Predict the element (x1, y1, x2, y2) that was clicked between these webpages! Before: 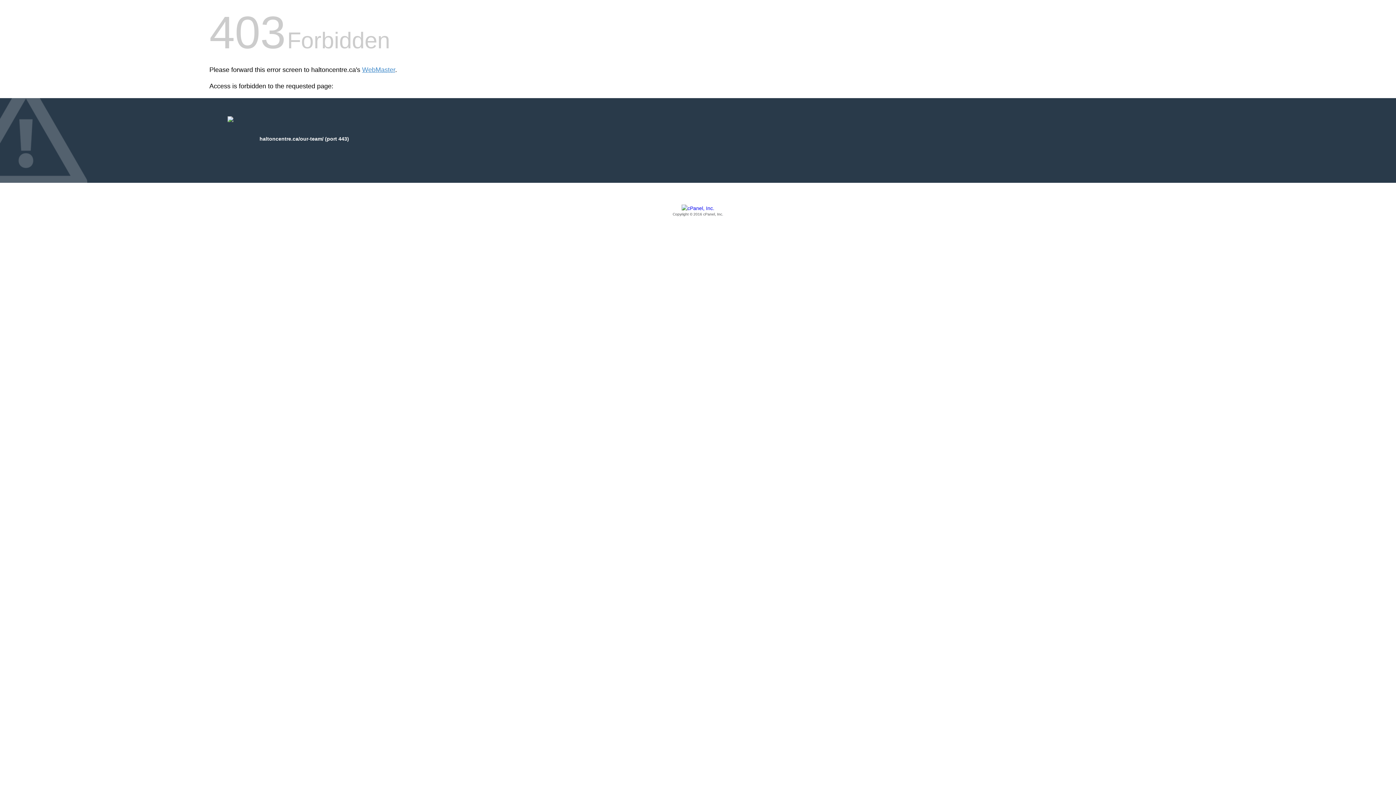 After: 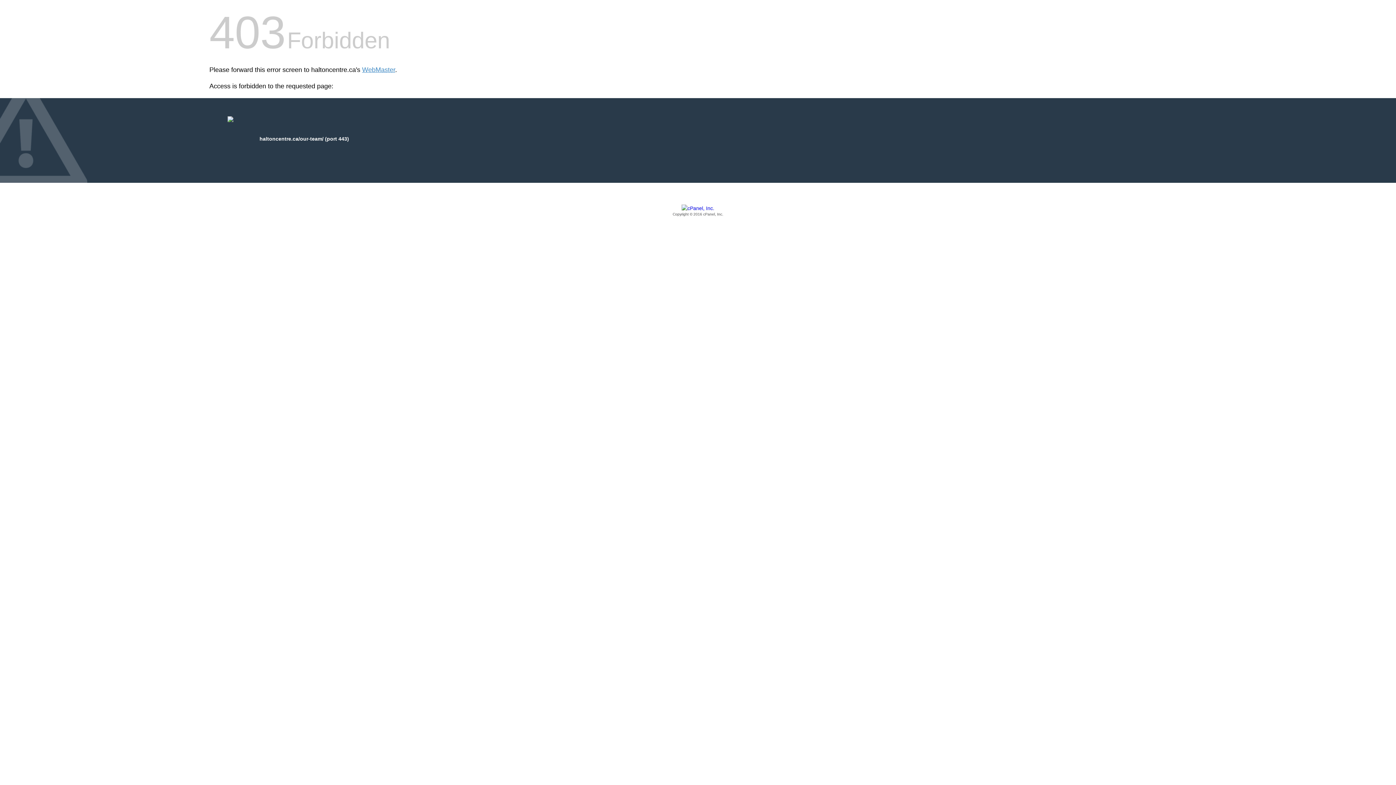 Action: label: Copyright © 2016 cPanel, Inc. bbox: (209, 205, 1186, 217)